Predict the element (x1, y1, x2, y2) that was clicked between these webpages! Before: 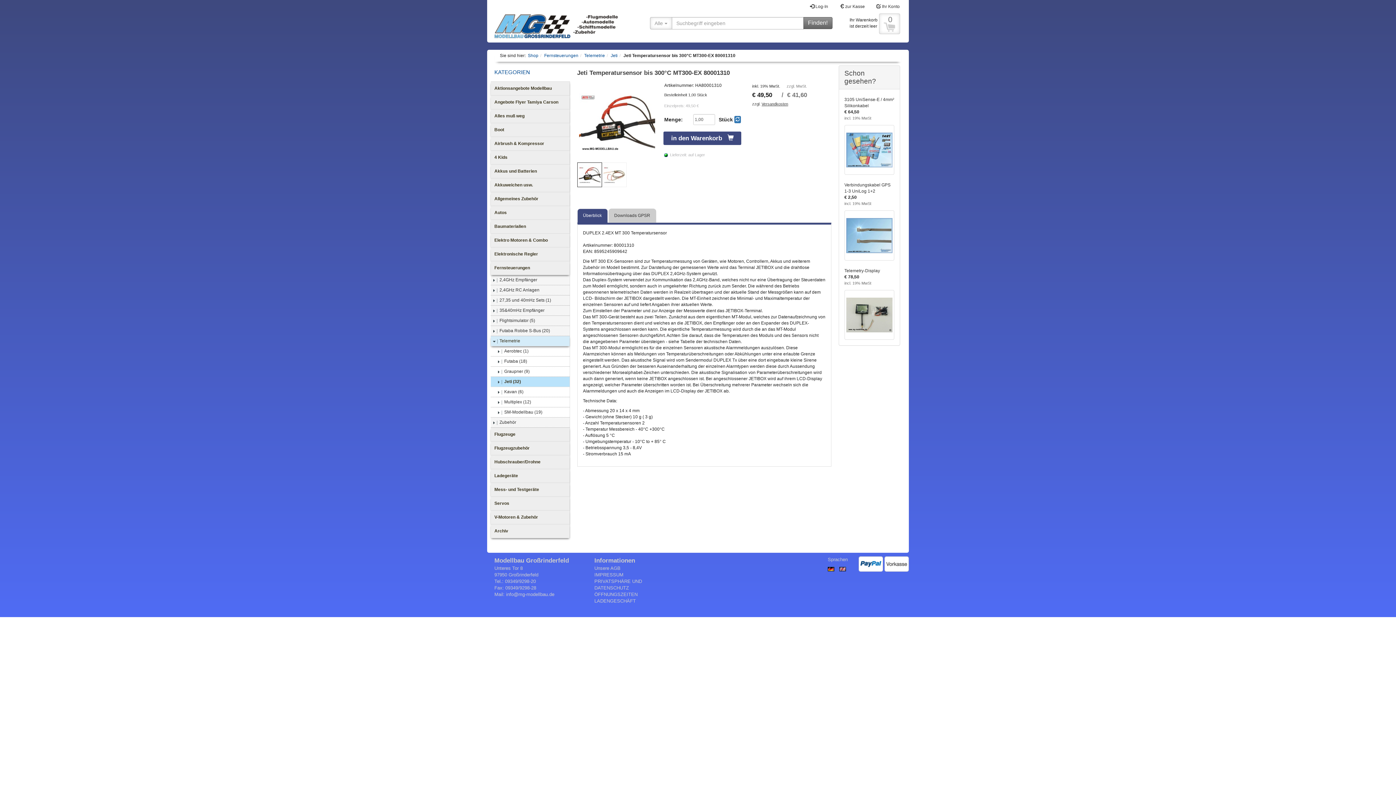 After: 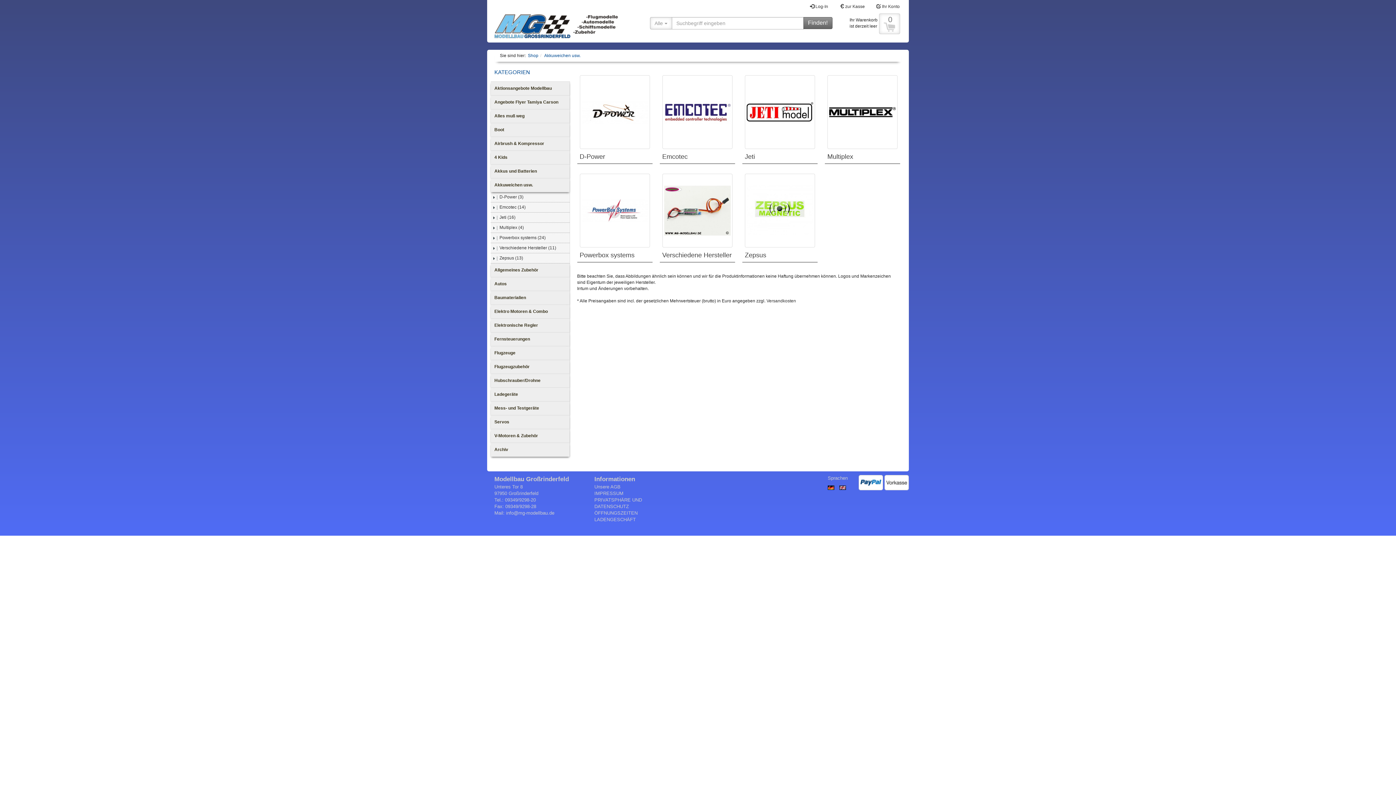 Action: bbox: (490, 178, 569, 192) label: Akkuweichen usw.